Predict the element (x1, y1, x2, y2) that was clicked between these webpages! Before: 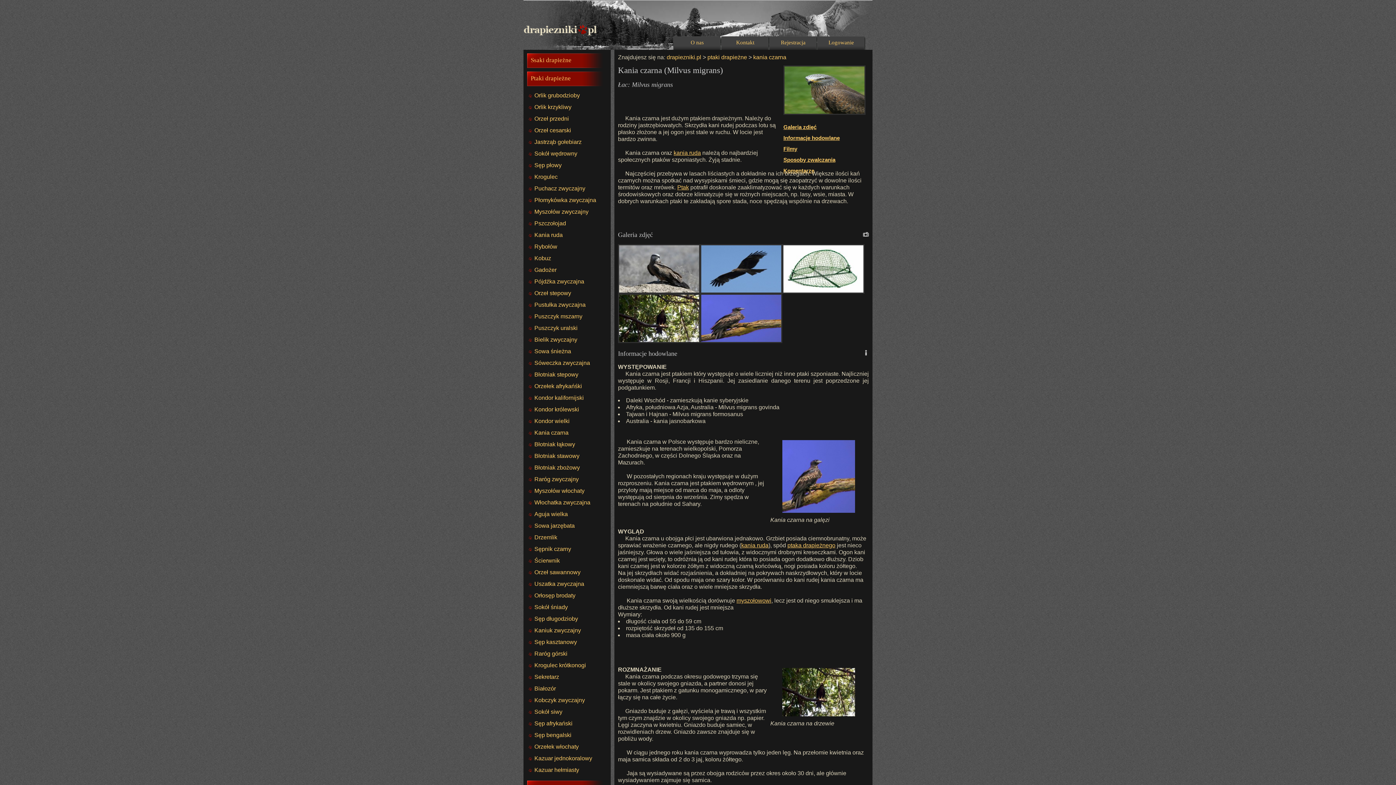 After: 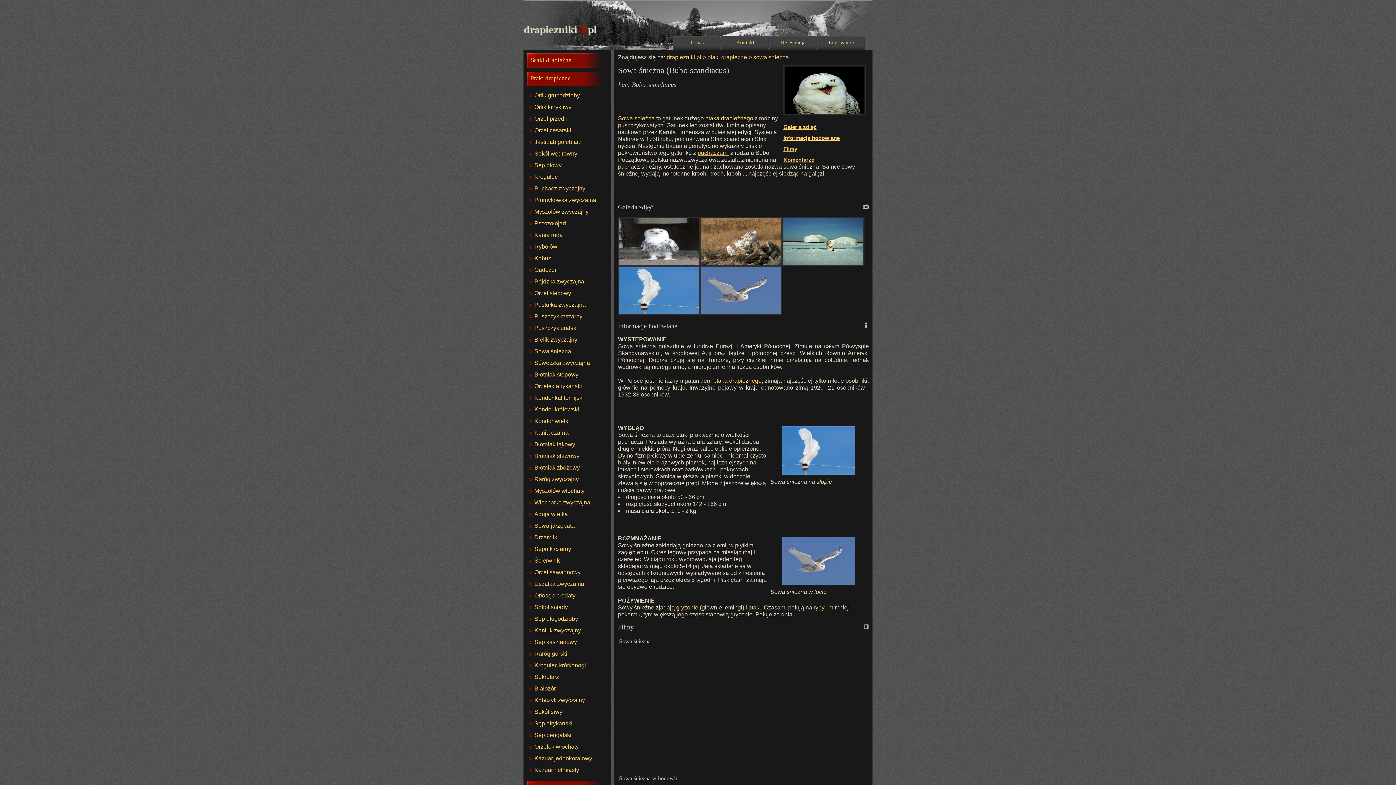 Action: bbox: (534, 348, 571, 354) label: Sowa śnieżna